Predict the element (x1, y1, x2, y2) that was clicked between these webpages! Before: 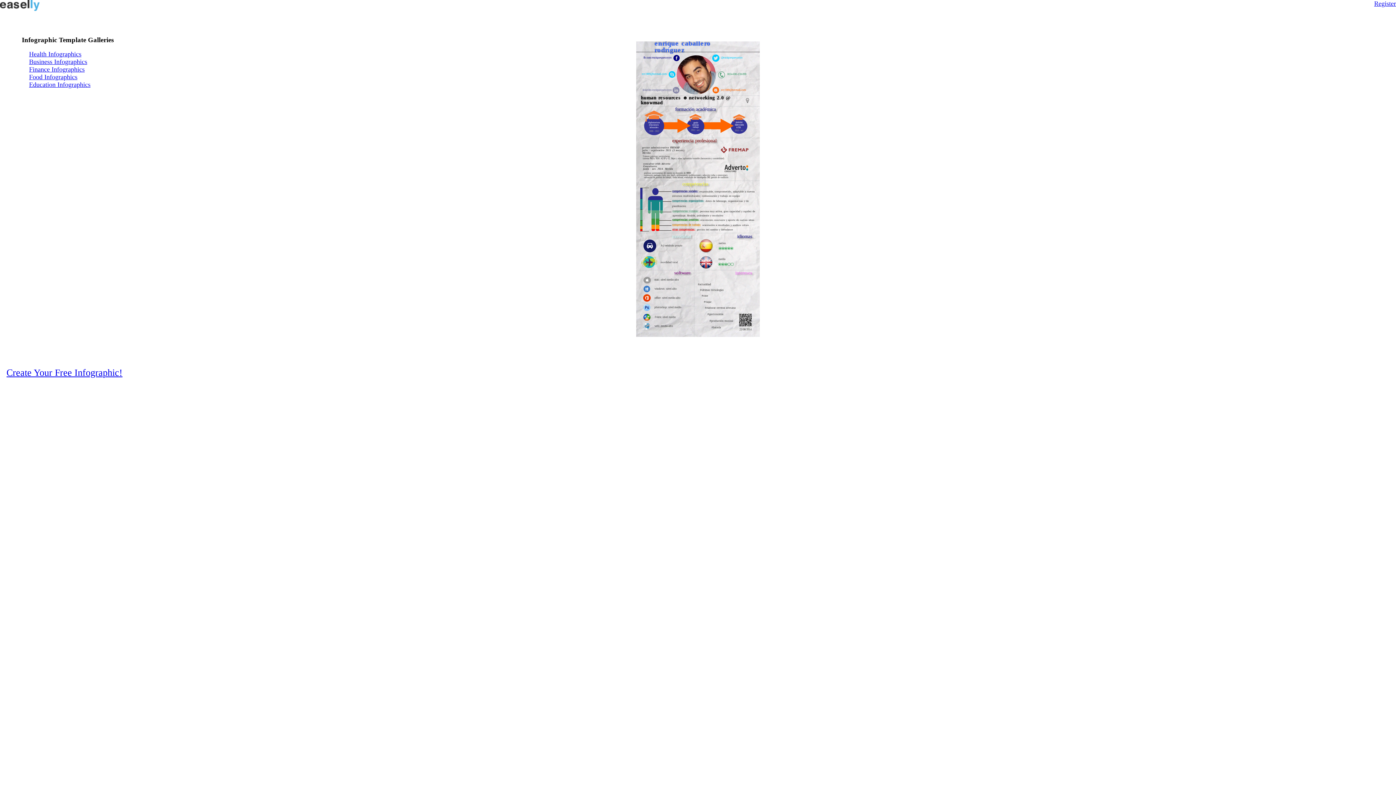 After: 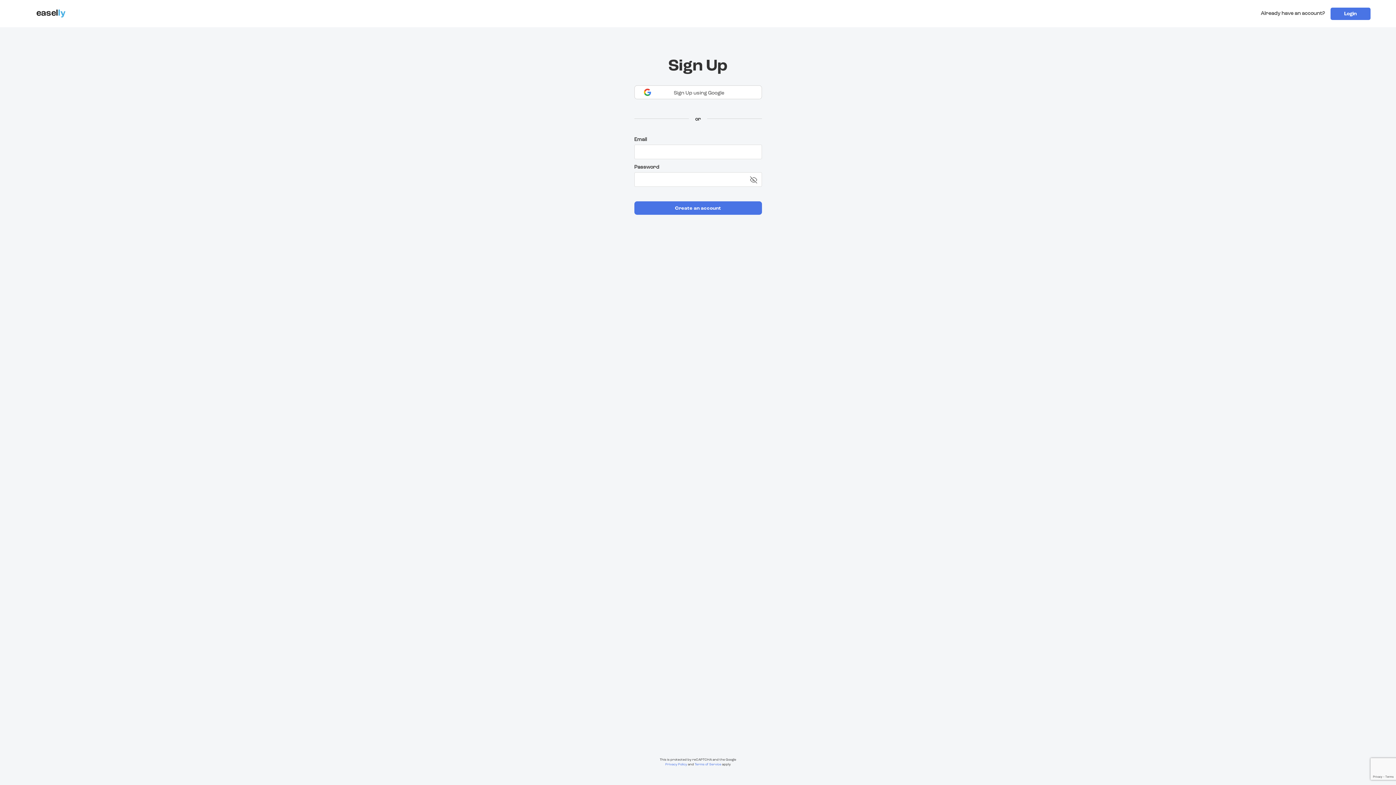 Action: label: Register bbox: (1374, 0, 1396, 7)